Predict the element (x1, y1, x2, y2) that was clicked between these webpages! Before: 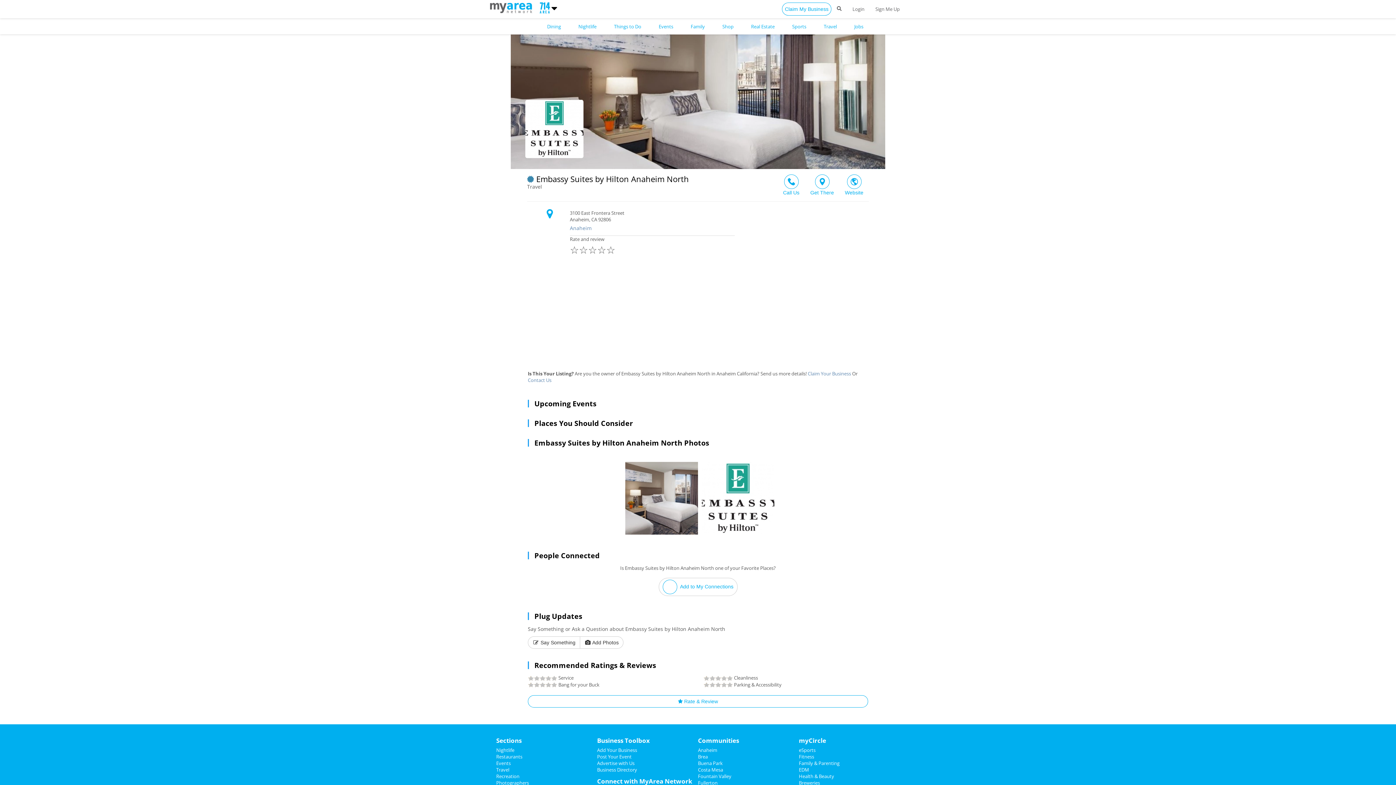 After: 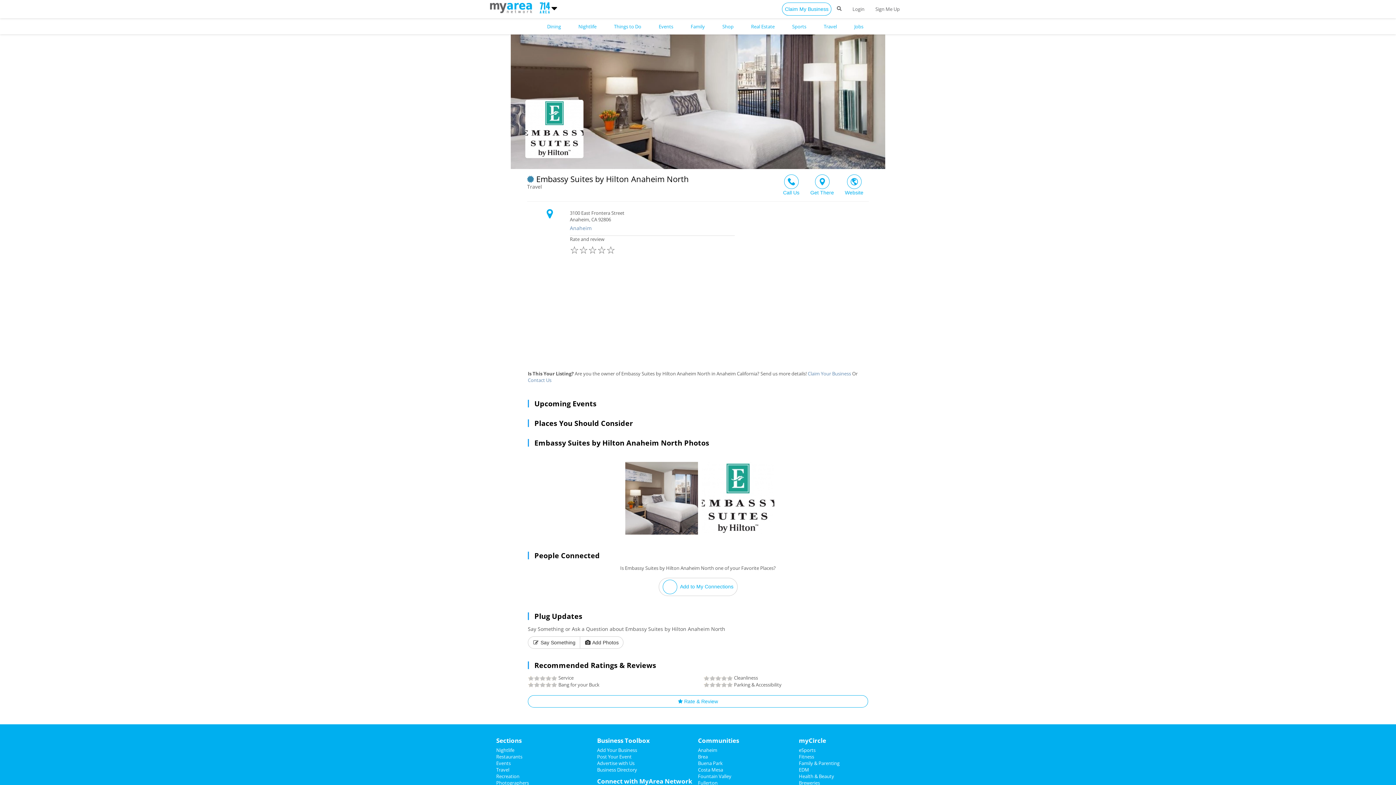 Action: label: Call Us bbox: (777, 169, 805, 196)